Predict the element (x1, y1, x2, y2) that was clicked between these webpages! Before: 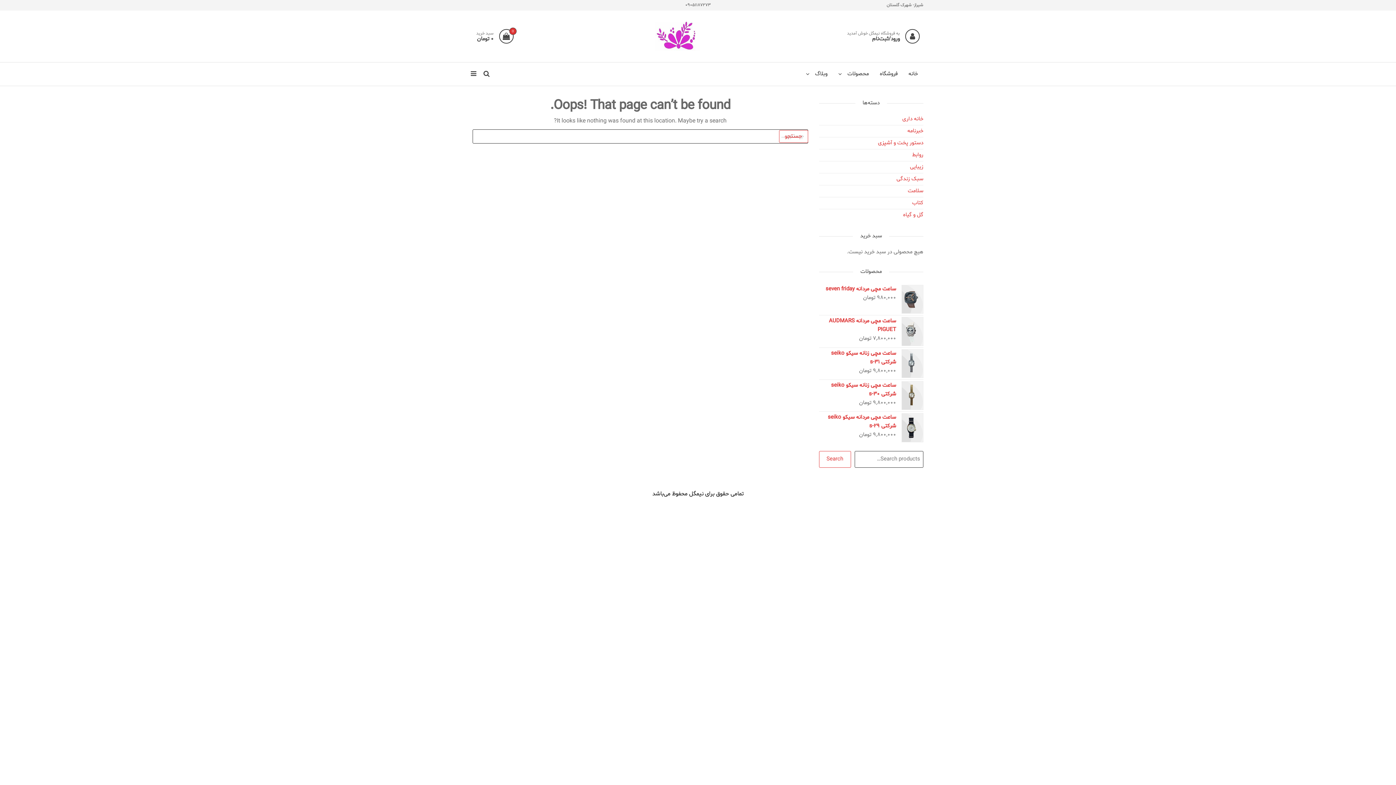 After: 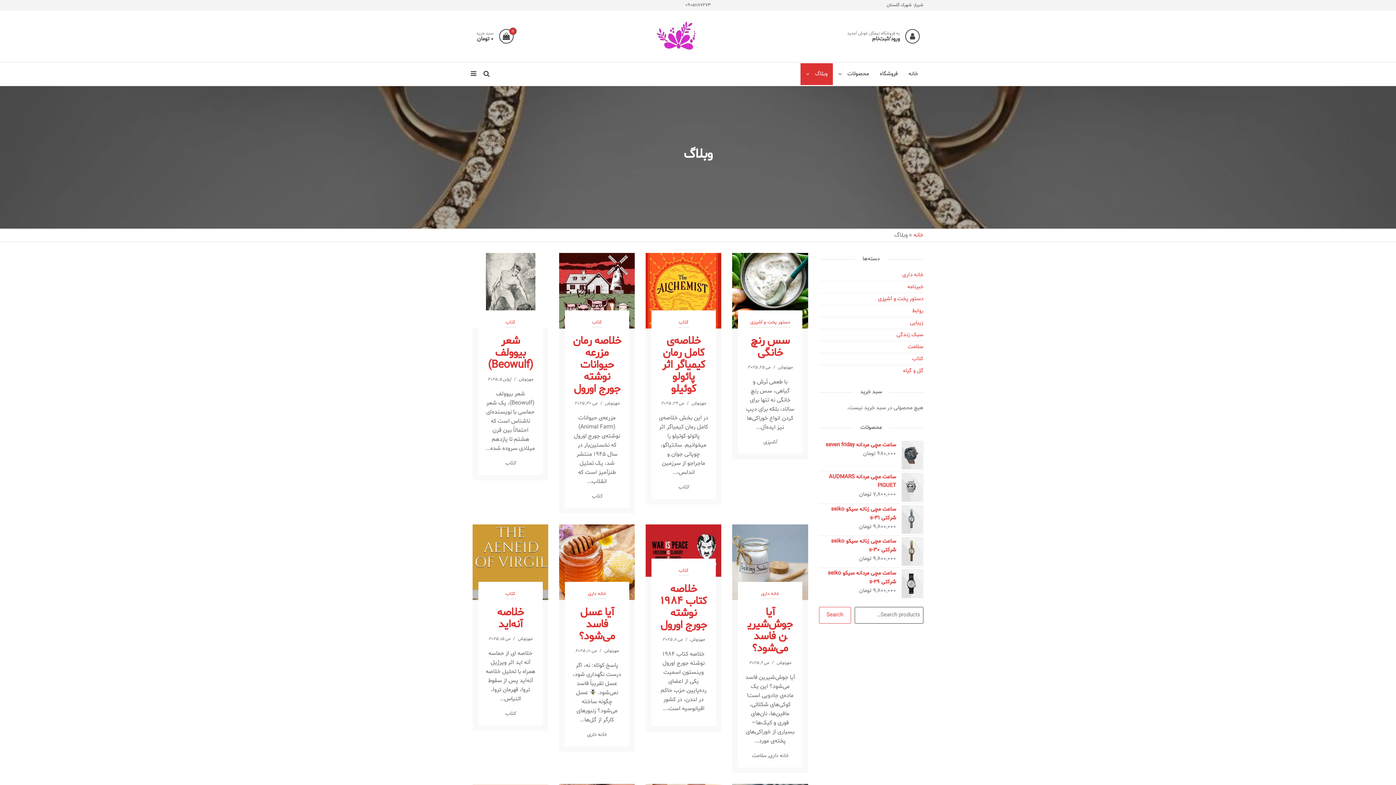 Action: label: وبلاگ bbox: (800, 63, 833, 85)